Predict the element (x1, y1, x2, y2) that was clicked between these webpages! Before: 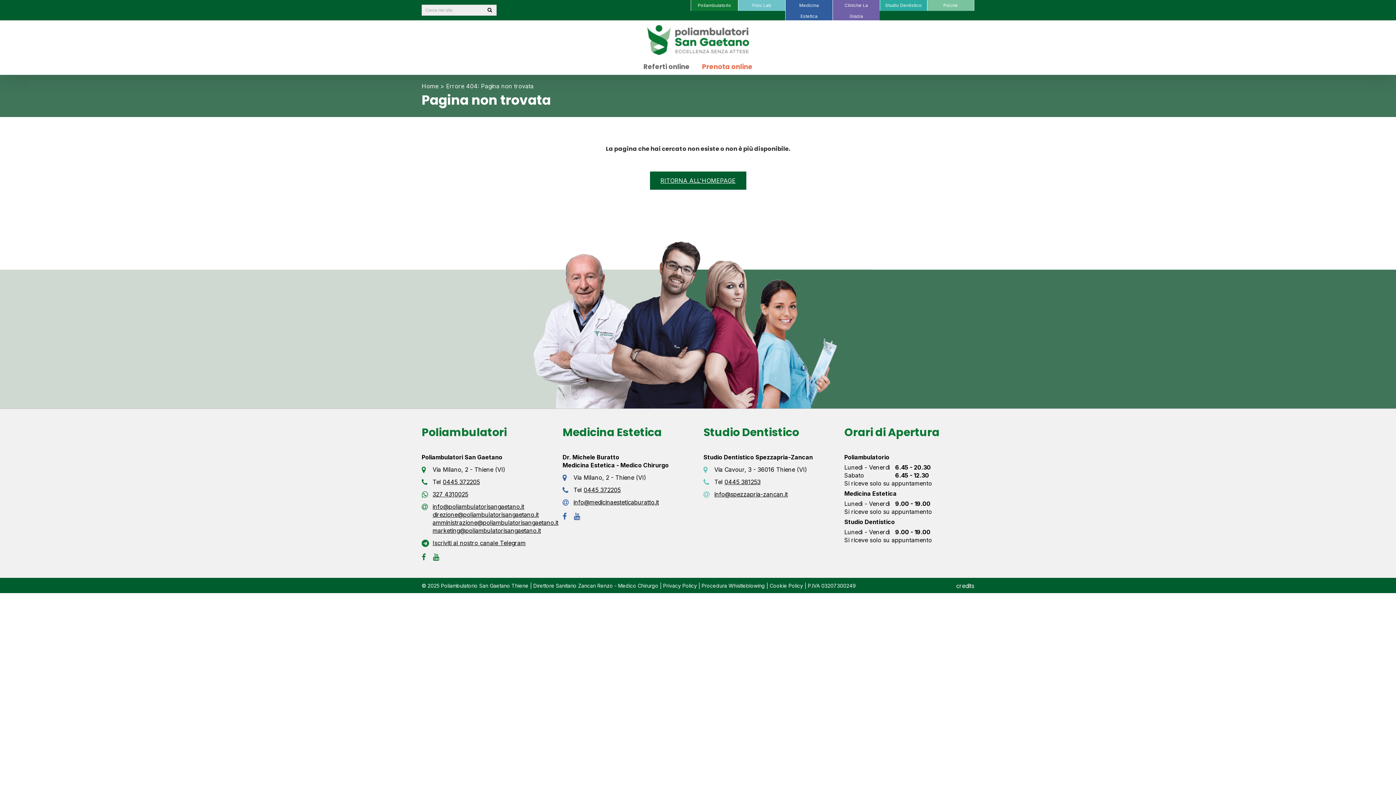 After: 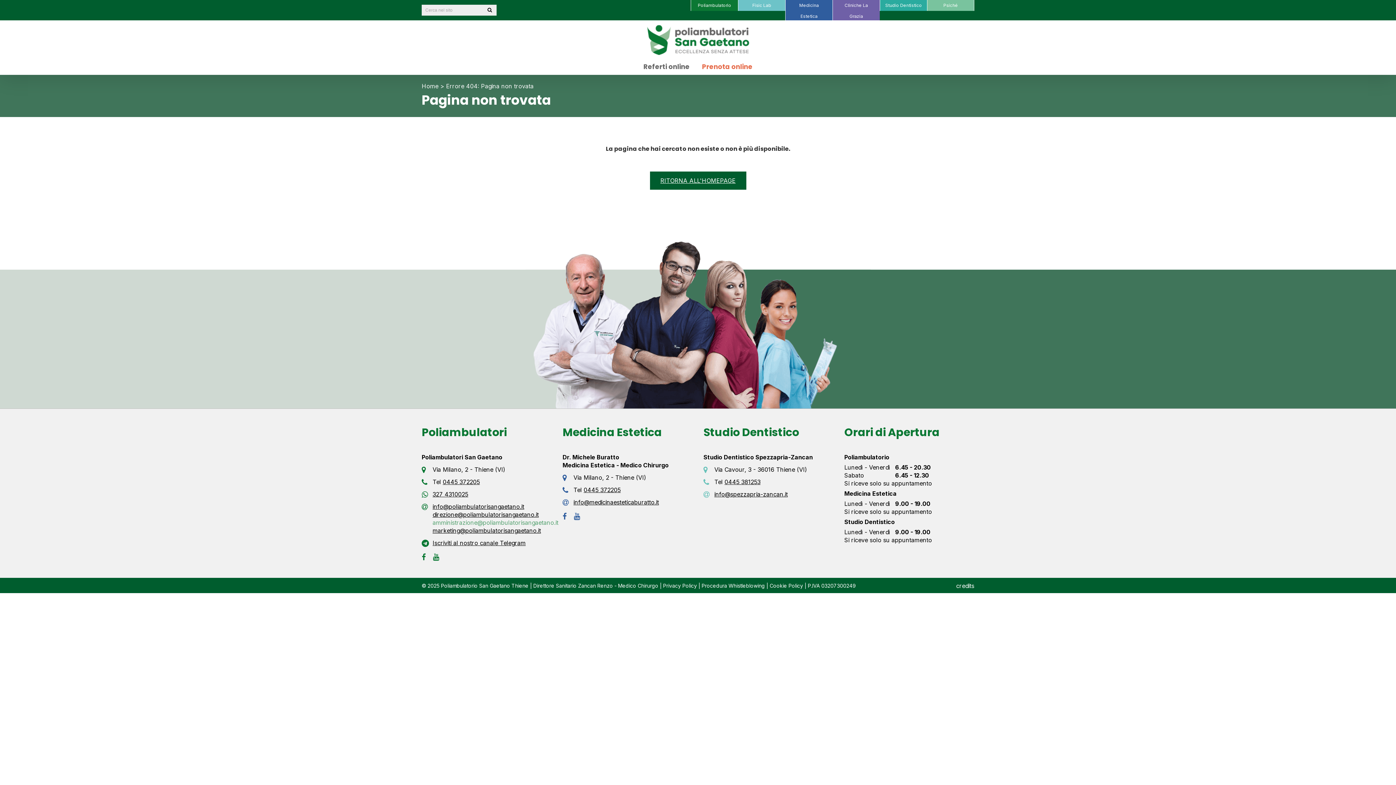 Action: label: amministrazione@poliambulatorisangaetano.it bbox: (432, 519, 558, 526)